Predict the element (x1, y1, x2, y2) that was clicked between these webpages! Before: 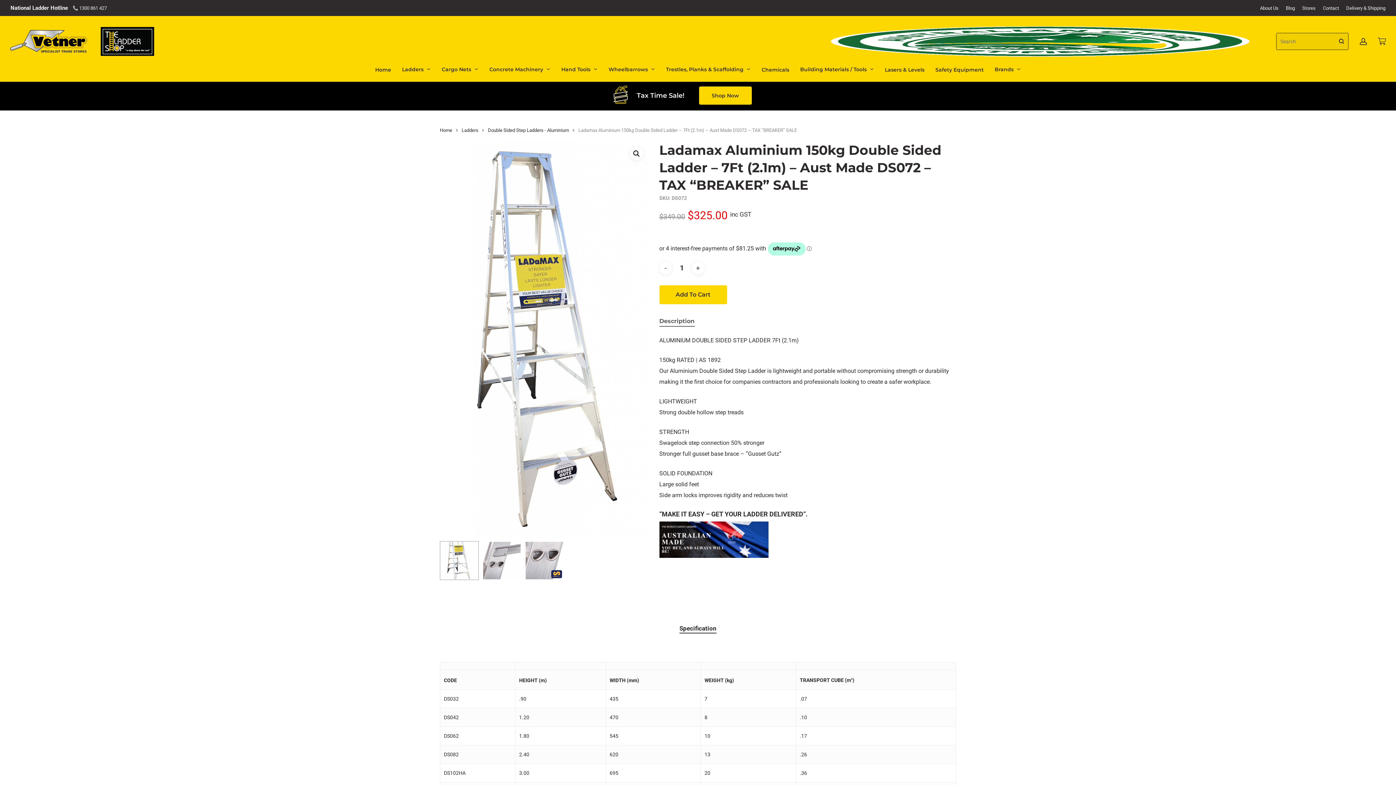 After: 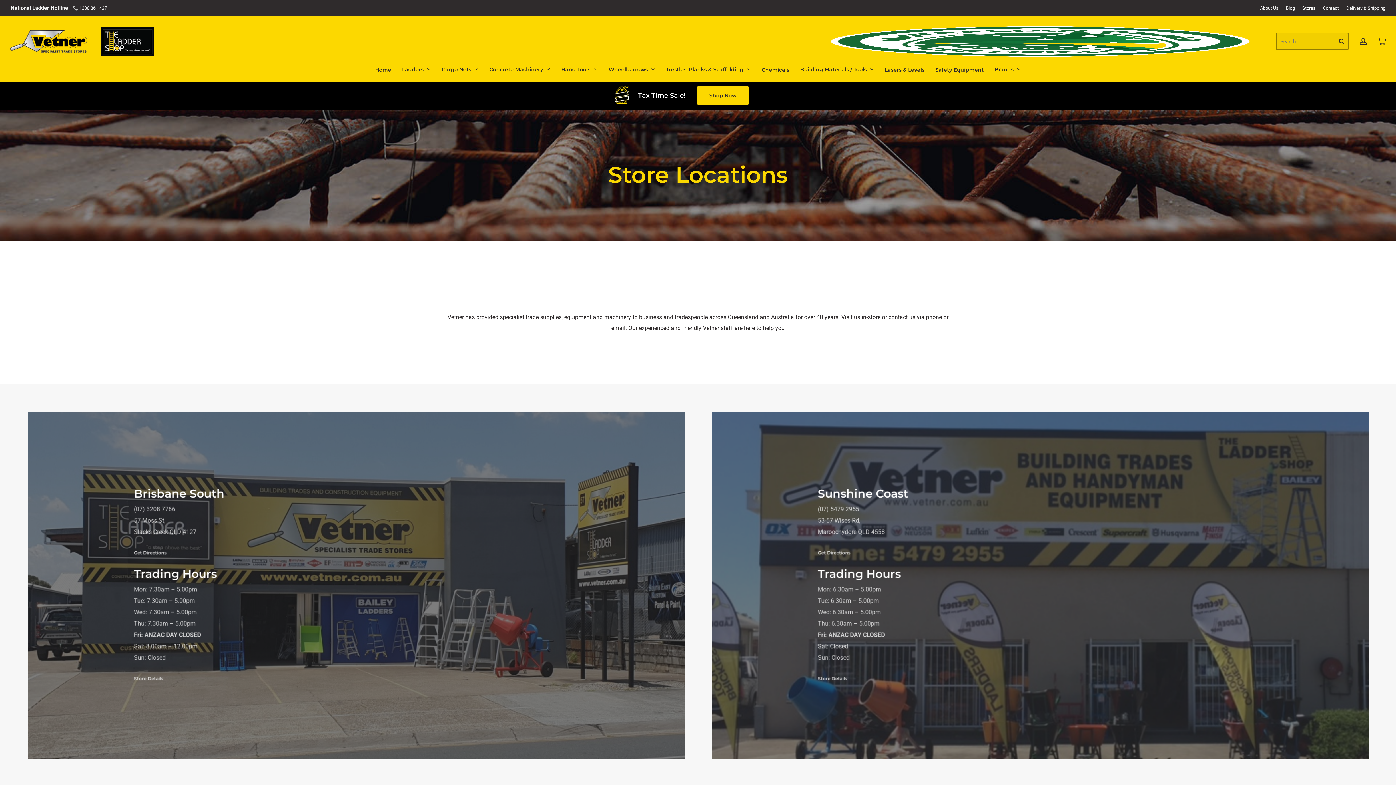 Action: bbox: (1302, 4, 1316, 12) label: Stores